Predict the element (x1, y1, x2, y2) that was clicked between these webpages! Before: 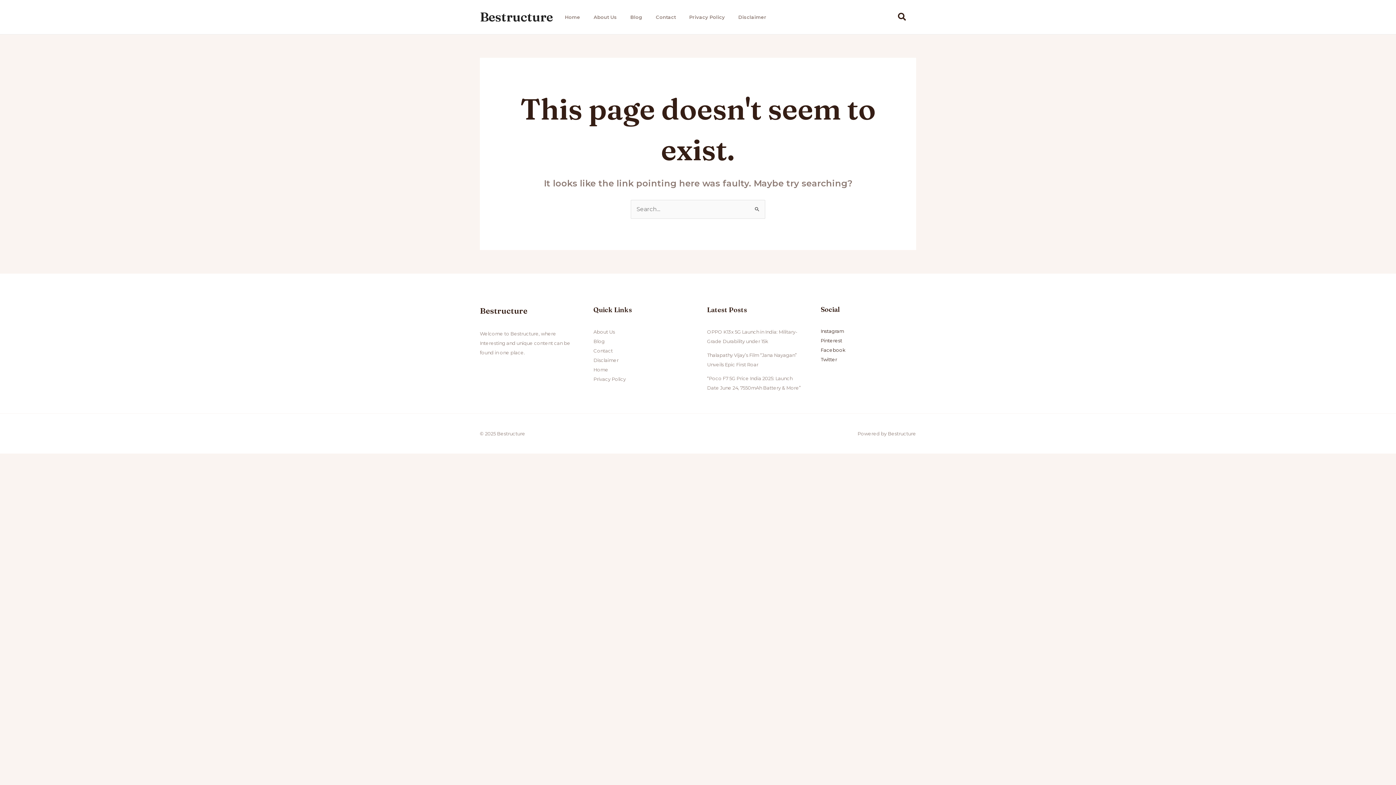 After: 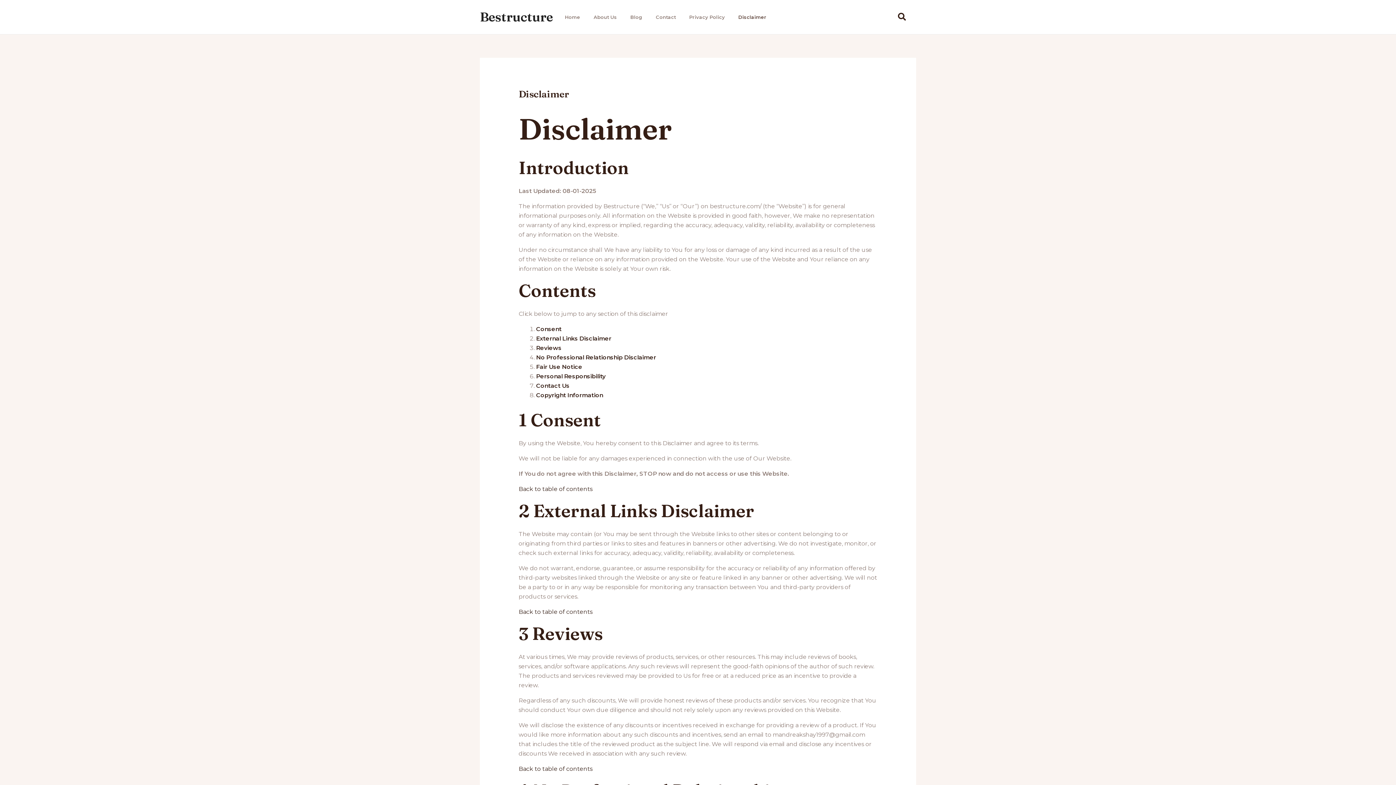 Action: label: Disclaimer bbox: (733, 4, 775, 29)